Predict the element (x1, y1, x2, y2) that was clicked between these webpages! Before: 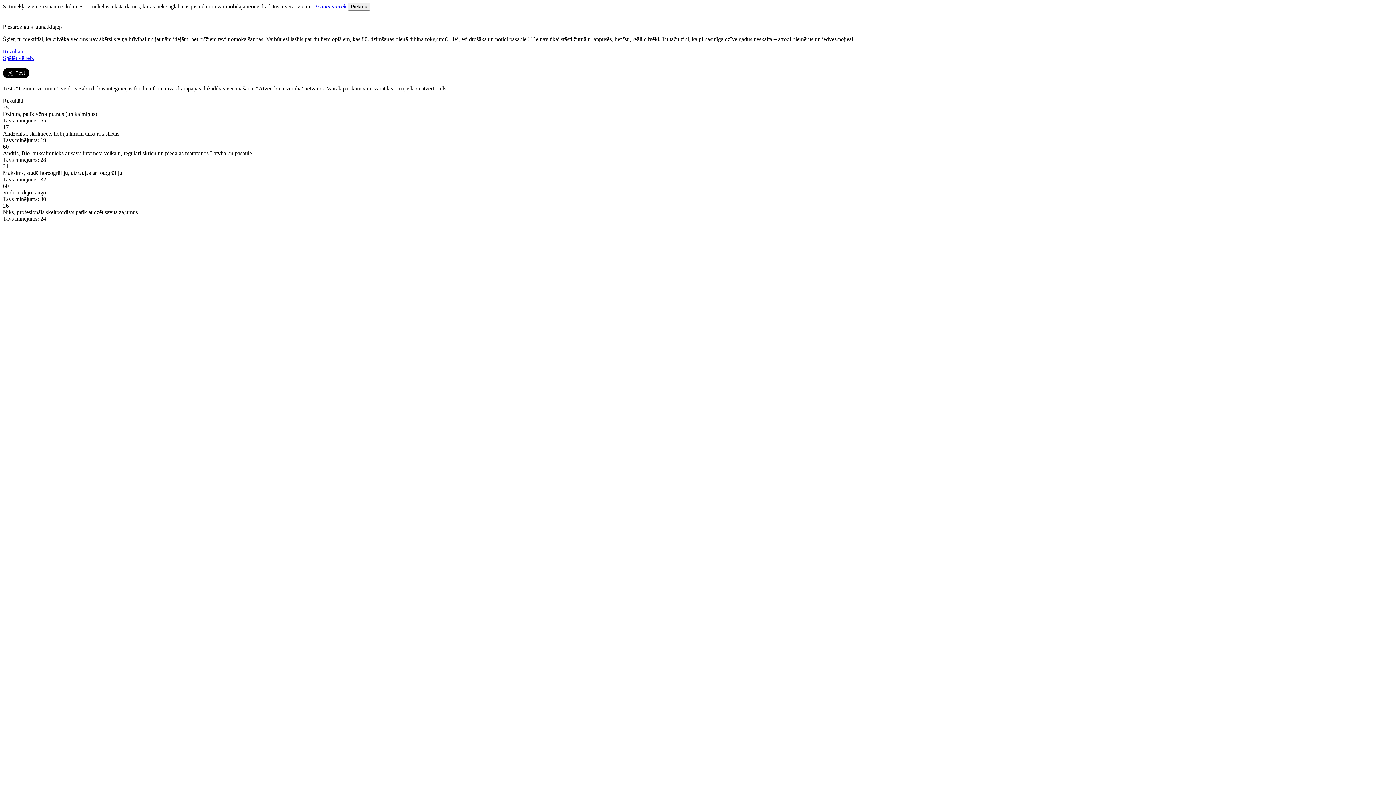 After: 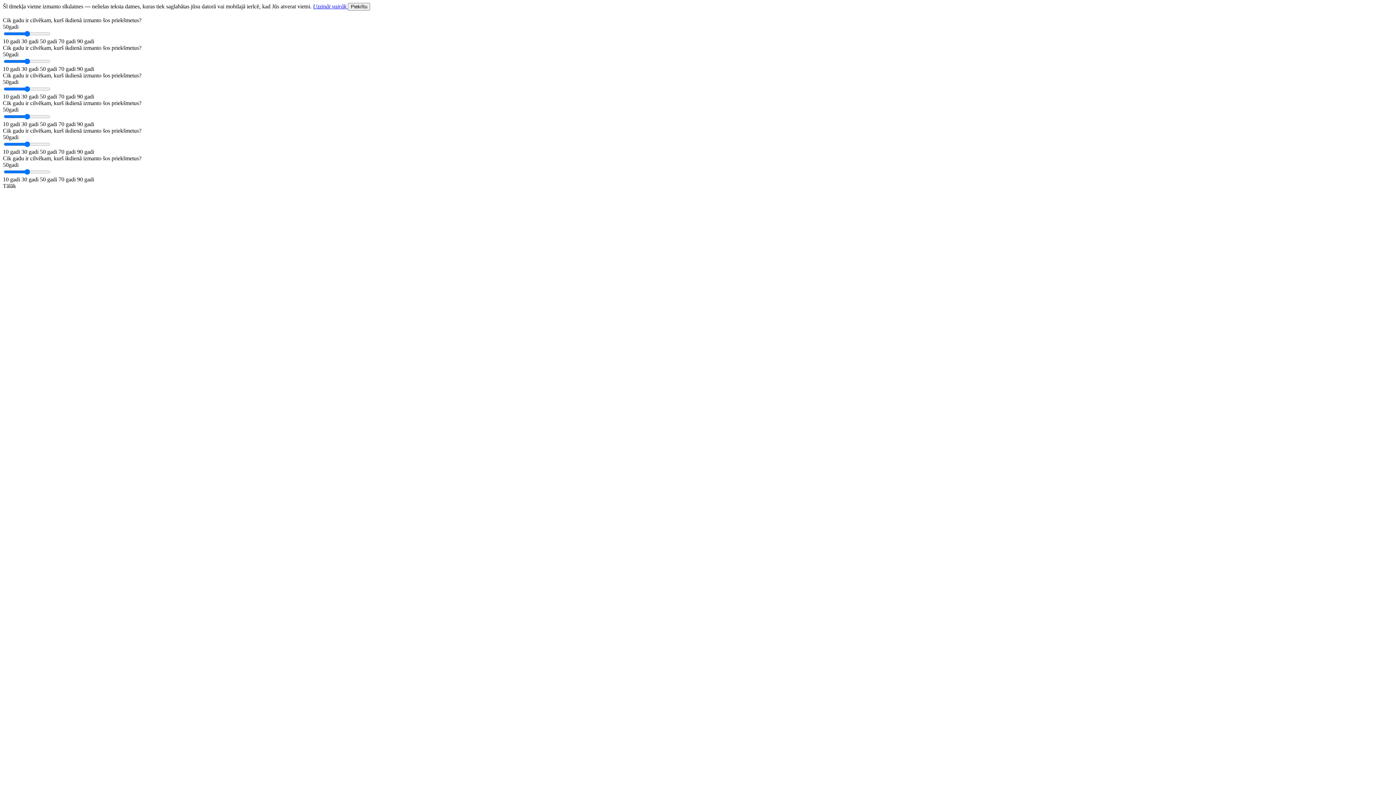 Action: label: Spēlēt vēlreiz bbox: (2, 54, 33, 61)